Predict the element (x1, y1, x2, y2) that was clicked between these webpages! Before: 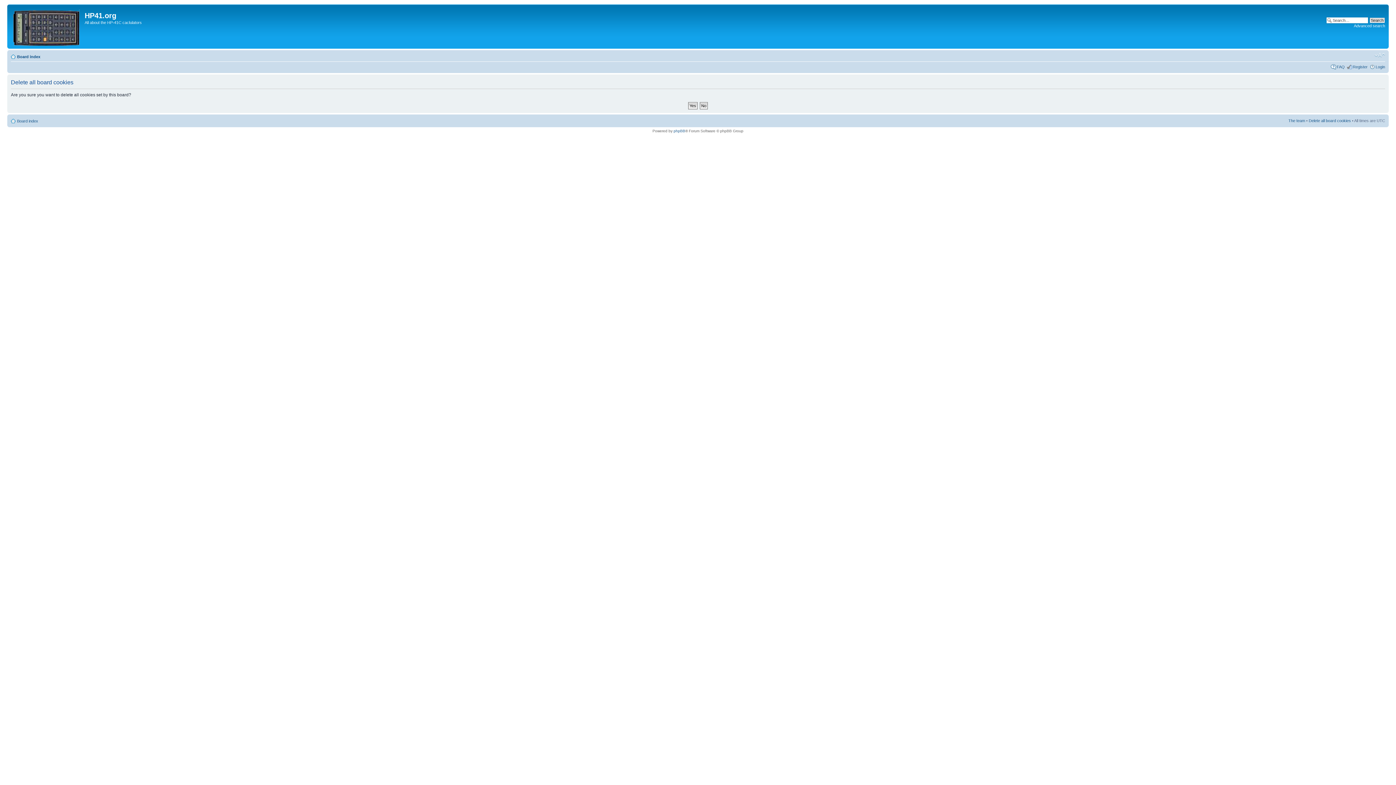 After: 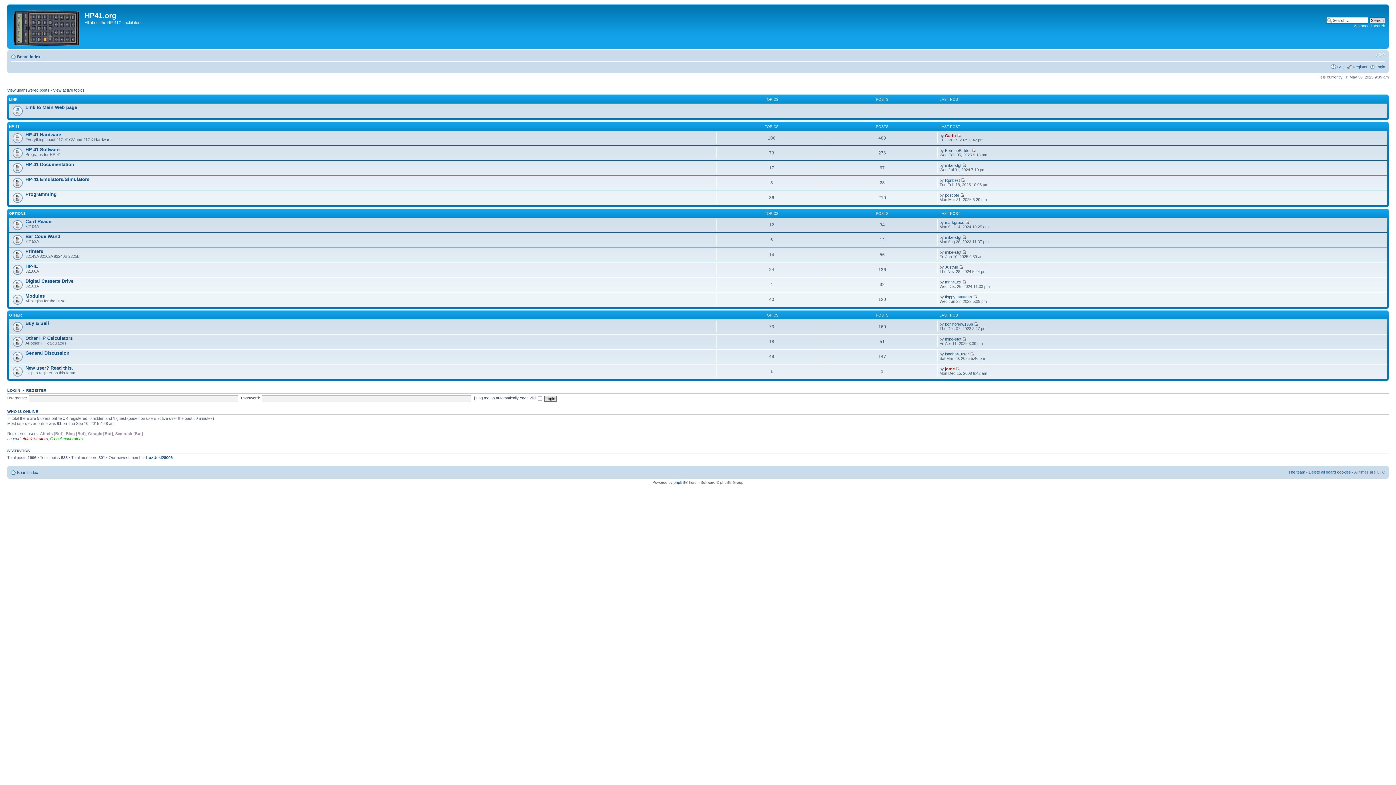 Action: bbox: (17, 54, 40, 58) label: Board index